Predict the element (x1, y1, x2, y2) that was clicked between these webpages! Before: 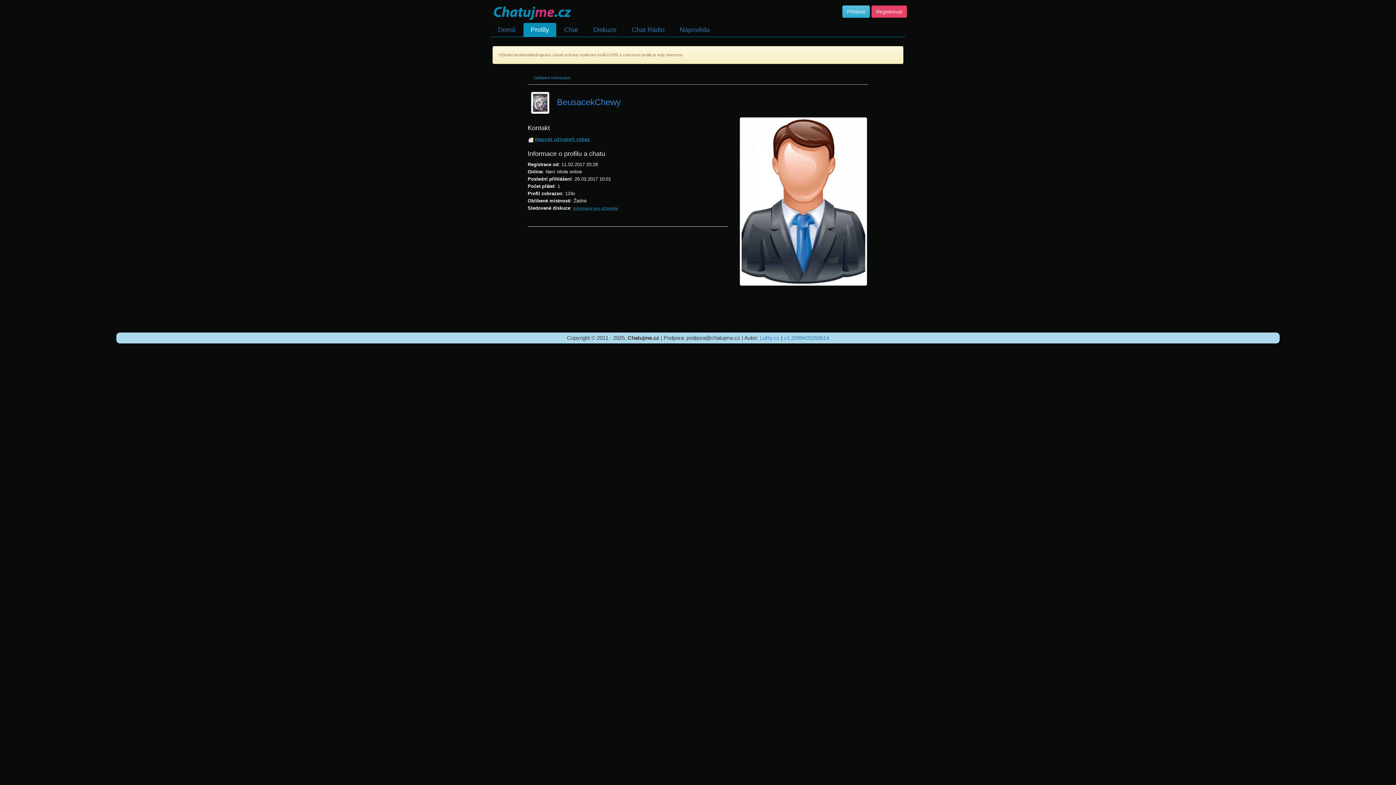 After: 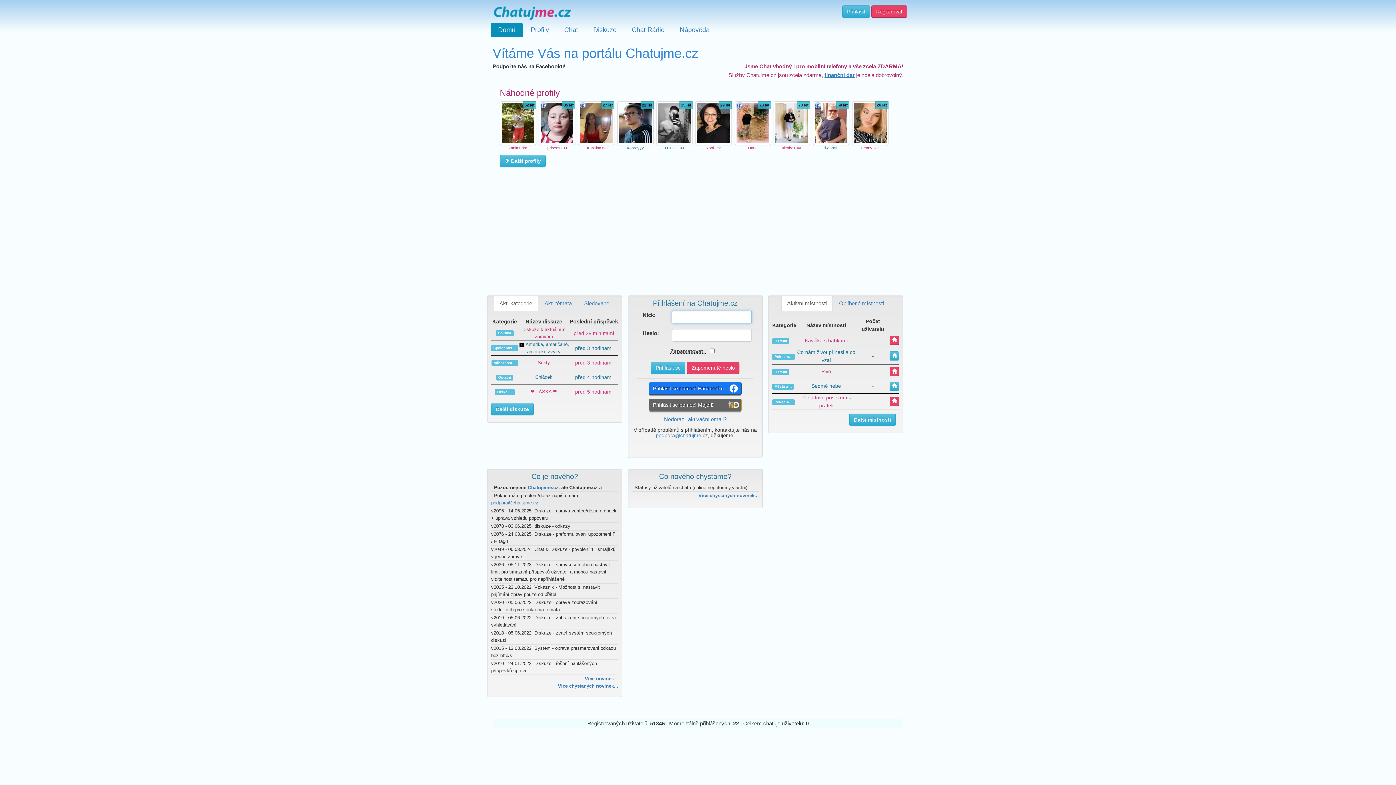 Action: label: Domů bbox: (490, 22, 522, 36)